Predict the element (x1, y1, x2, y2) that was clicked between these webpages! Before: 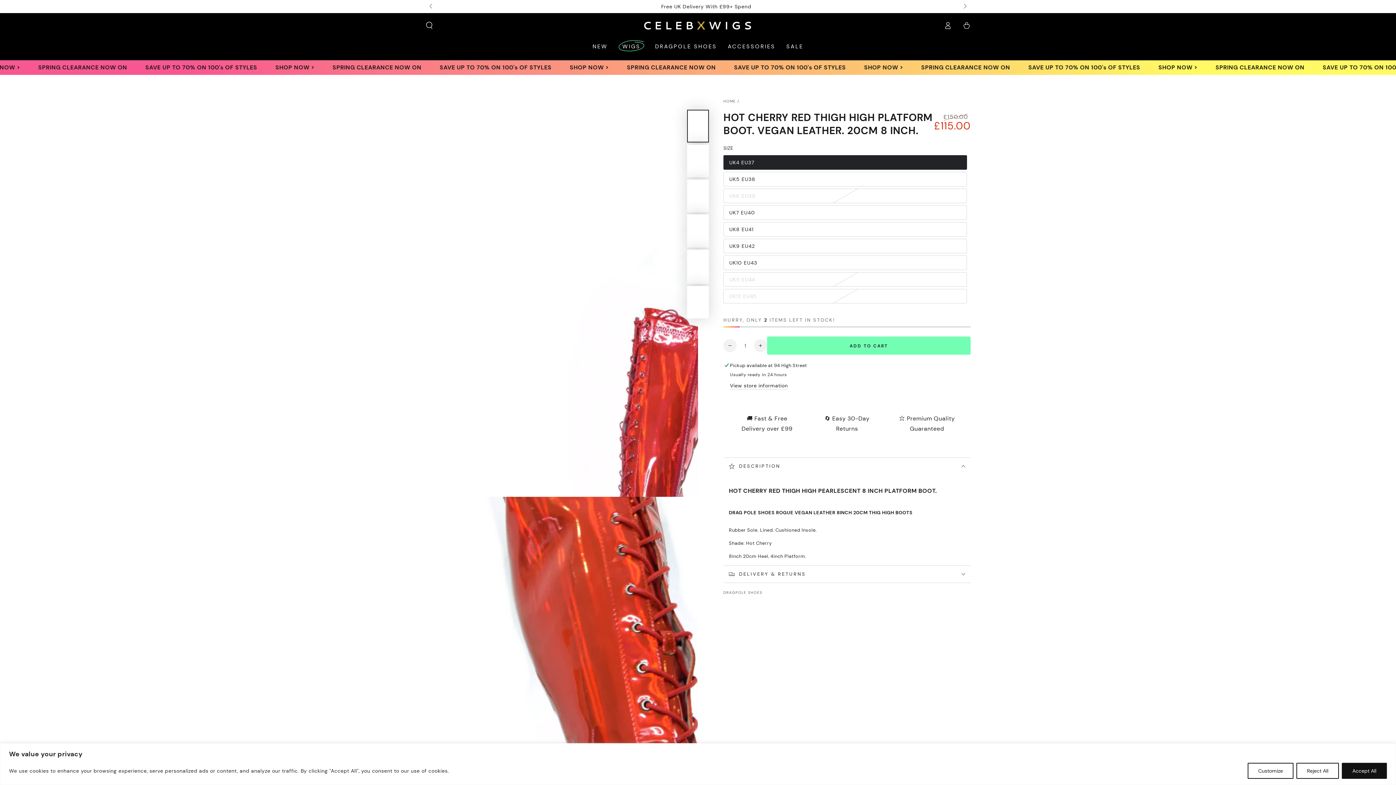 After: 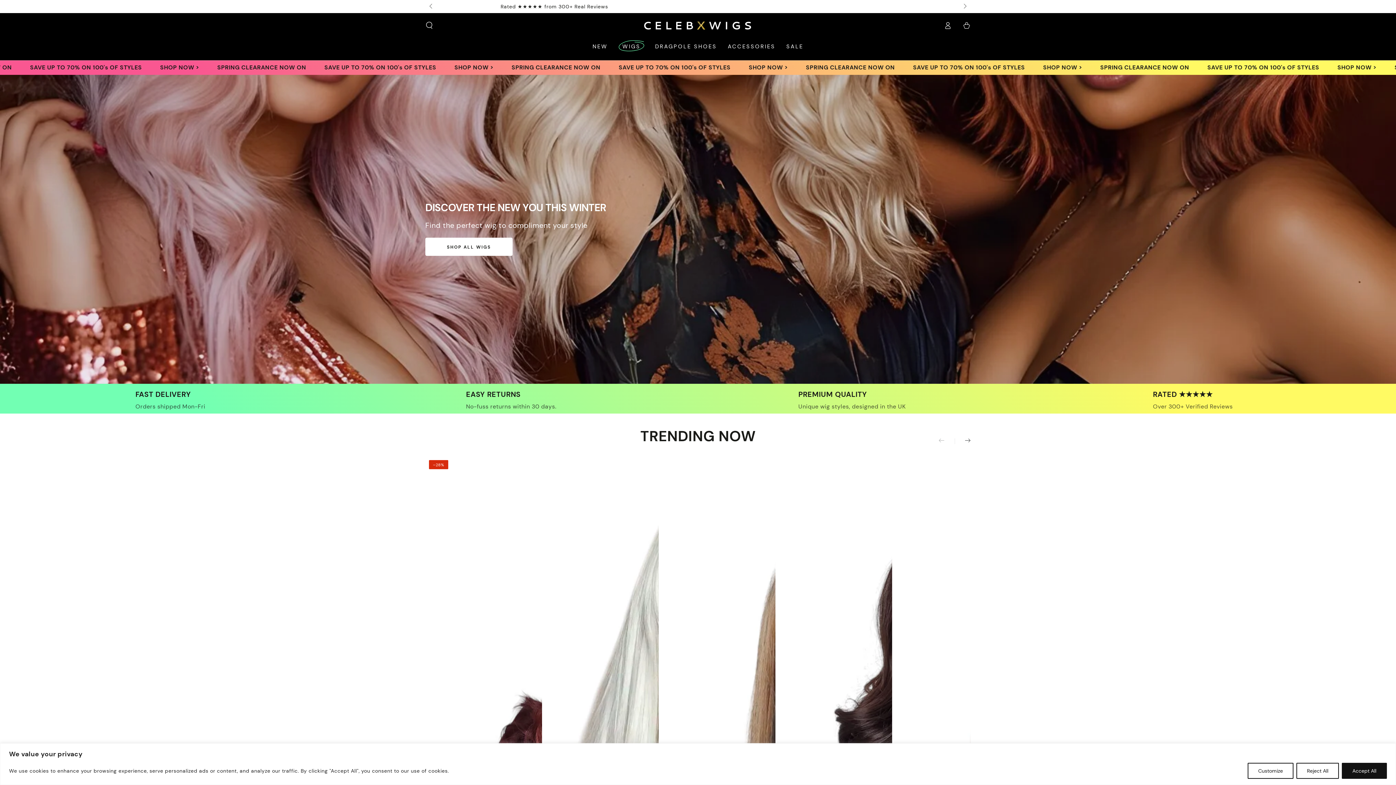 Action: bbox: (723, 98, 736, 103) label: HOME